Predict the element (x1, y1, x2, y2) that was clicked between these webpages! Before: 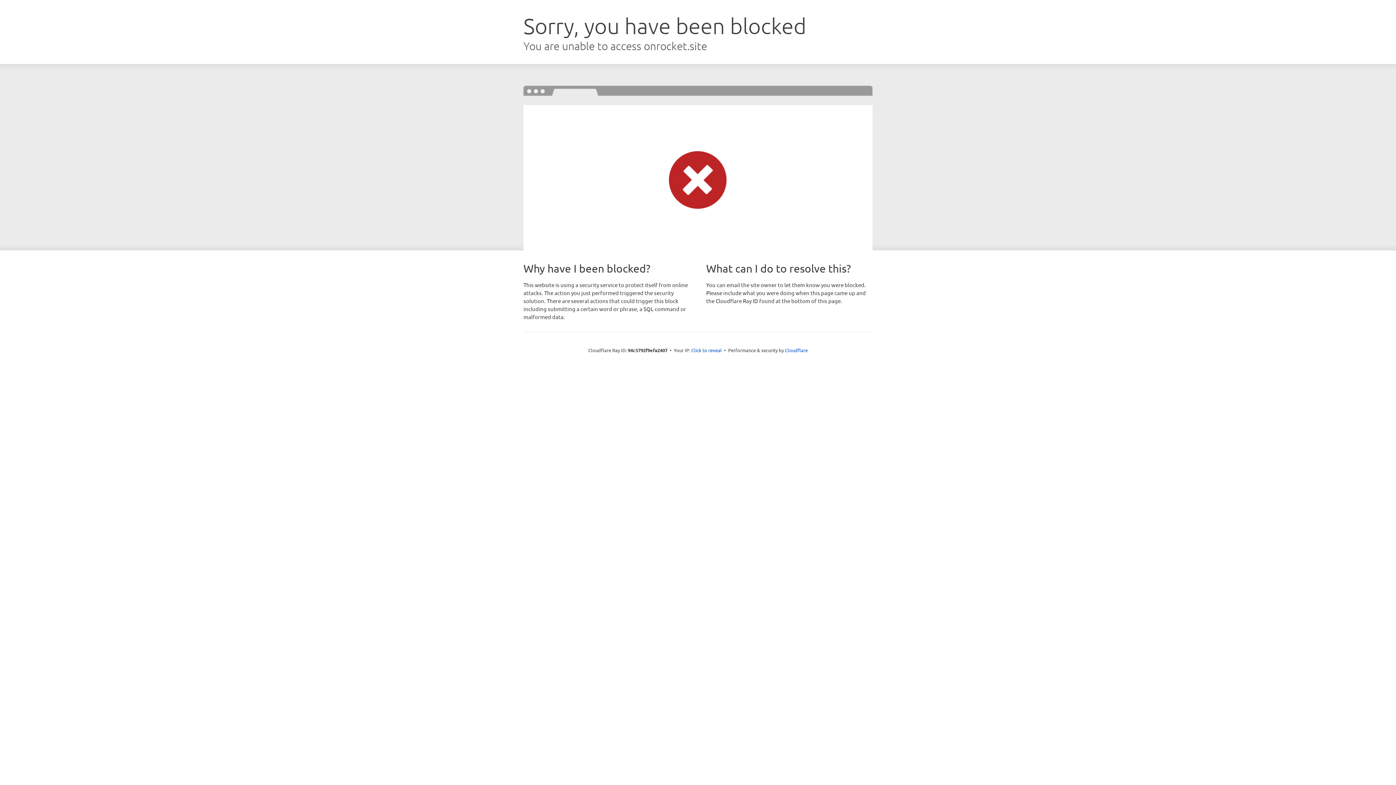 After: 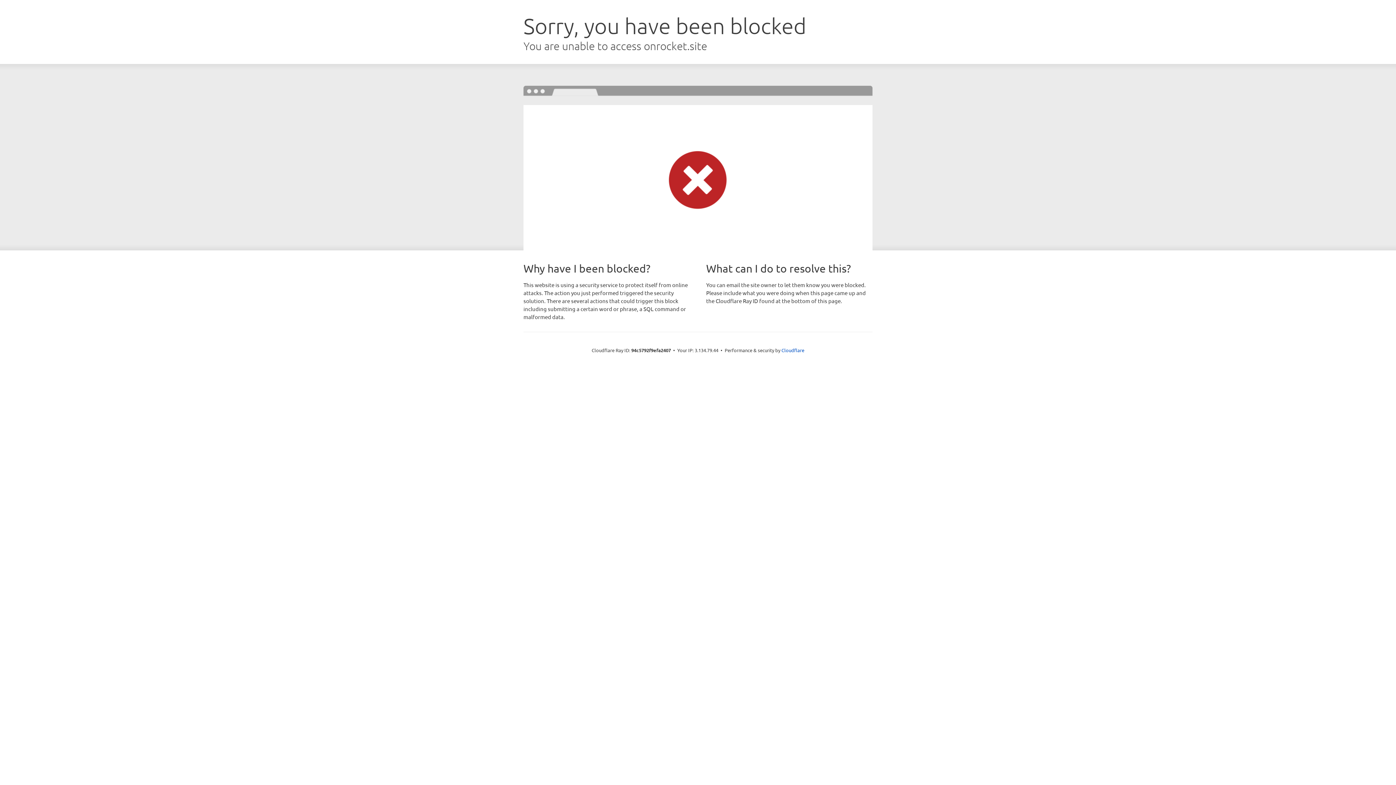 Action: label: Click to reveal bbox: (691, 346, 722, 353)